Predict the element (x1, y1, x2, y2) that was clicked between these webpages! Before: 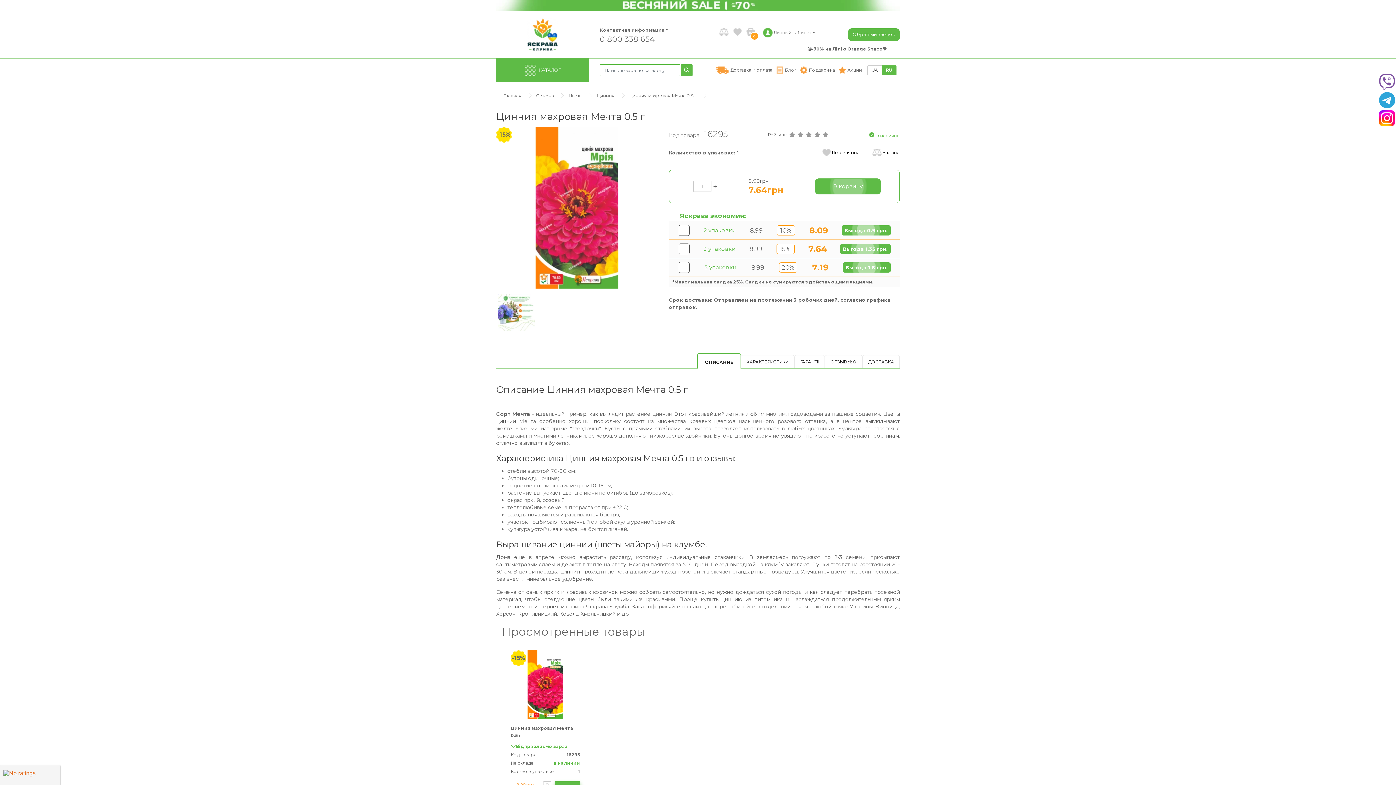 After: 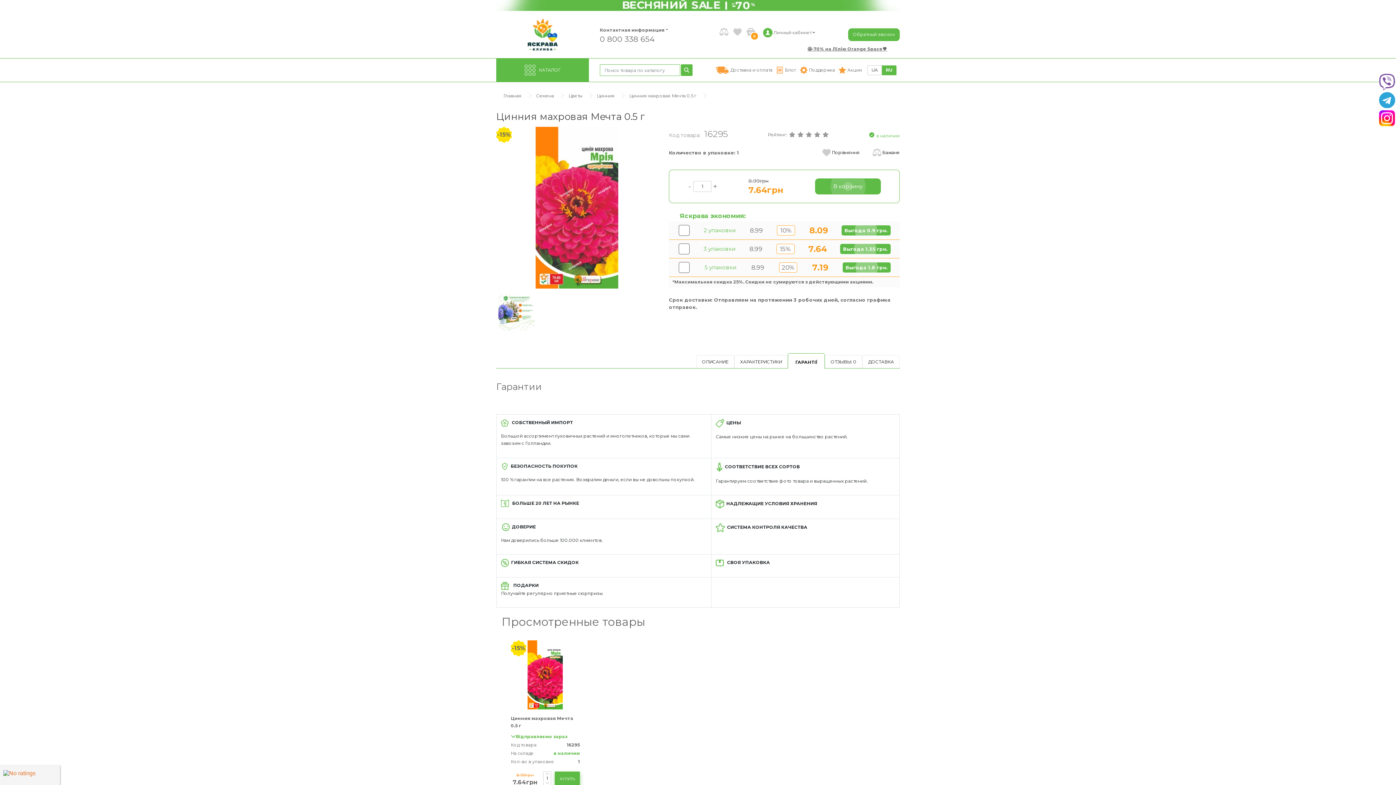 Action: label: ГАРАНТІЇ bbox: (794, 355, 825, 368)